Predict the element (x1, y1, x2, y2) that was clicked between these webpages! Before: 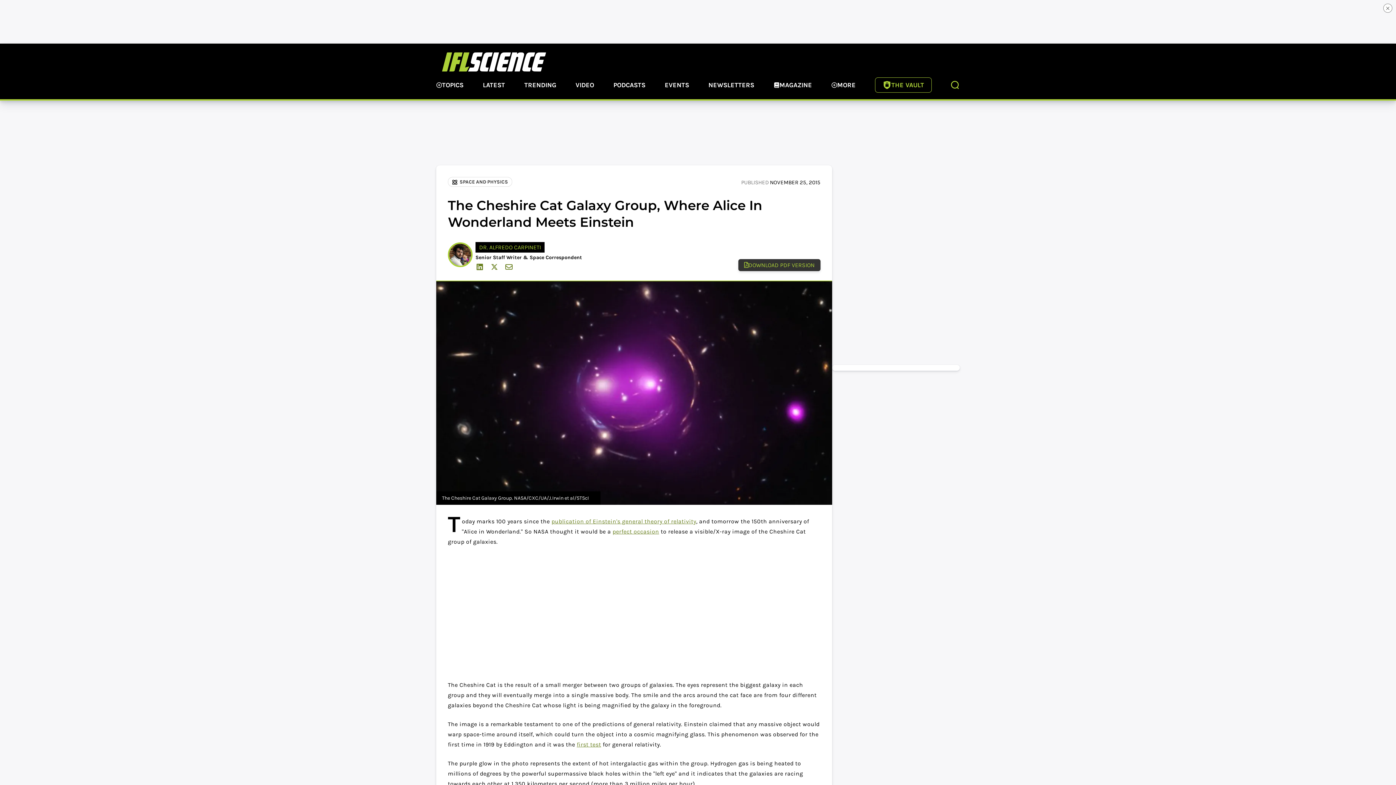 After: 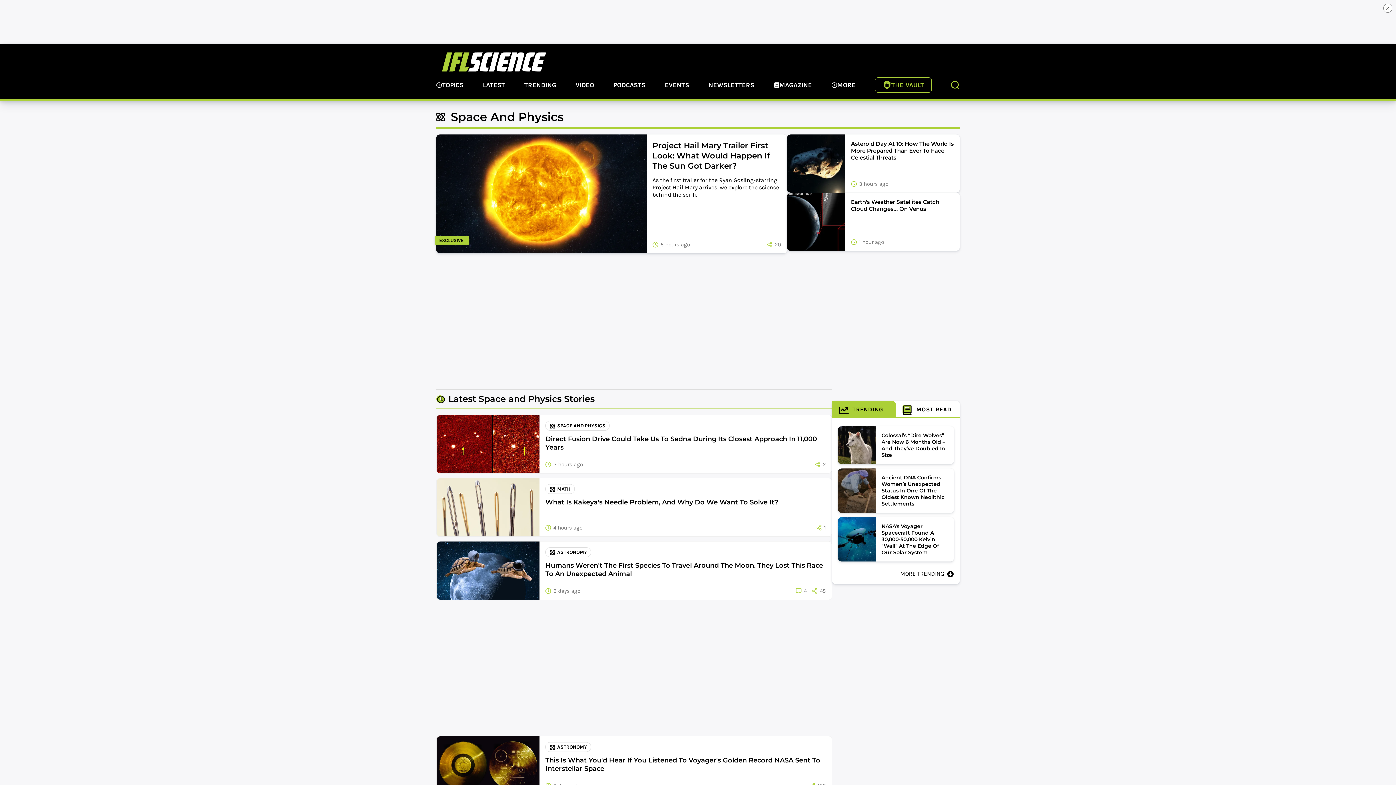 Action: label: SPACE AND PHYSICS bbox: (448, 177, 512, 186)